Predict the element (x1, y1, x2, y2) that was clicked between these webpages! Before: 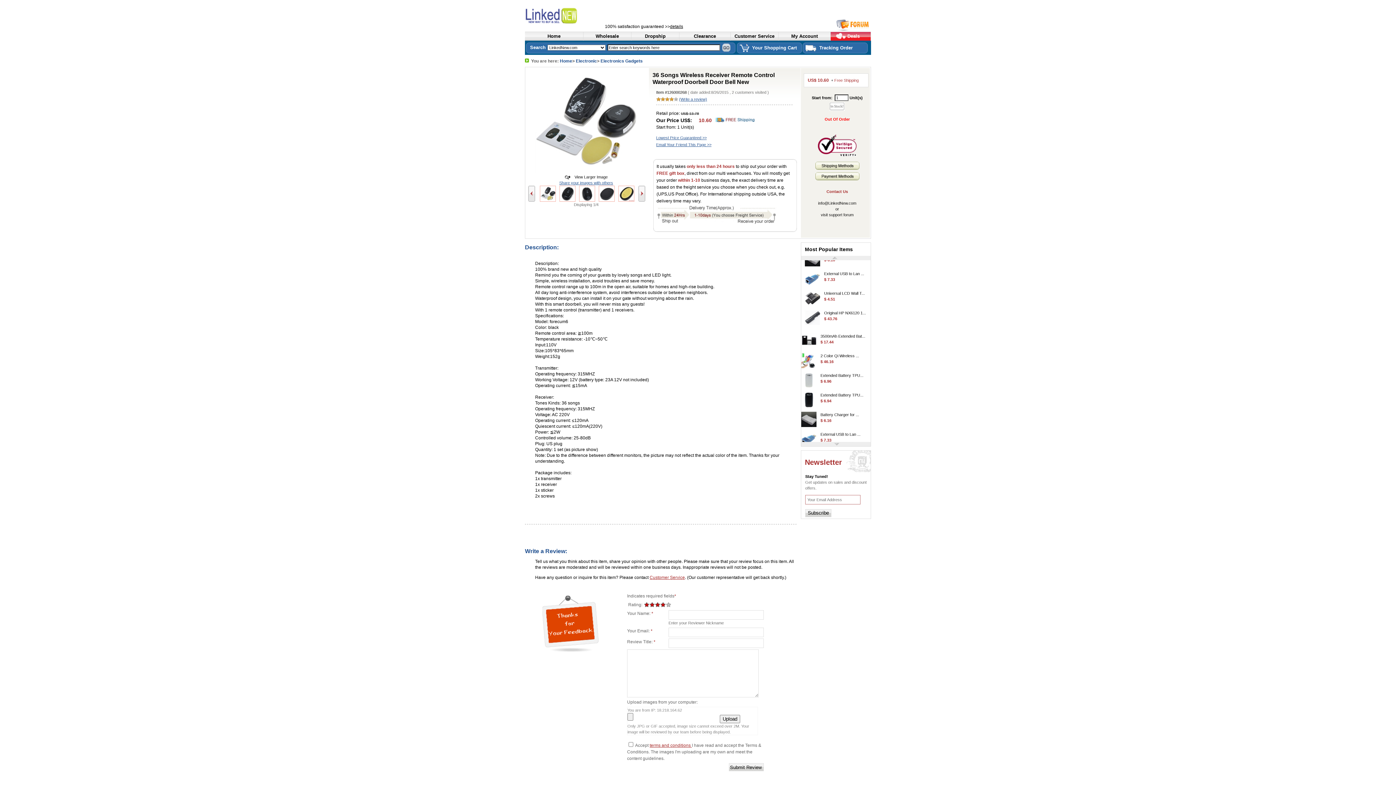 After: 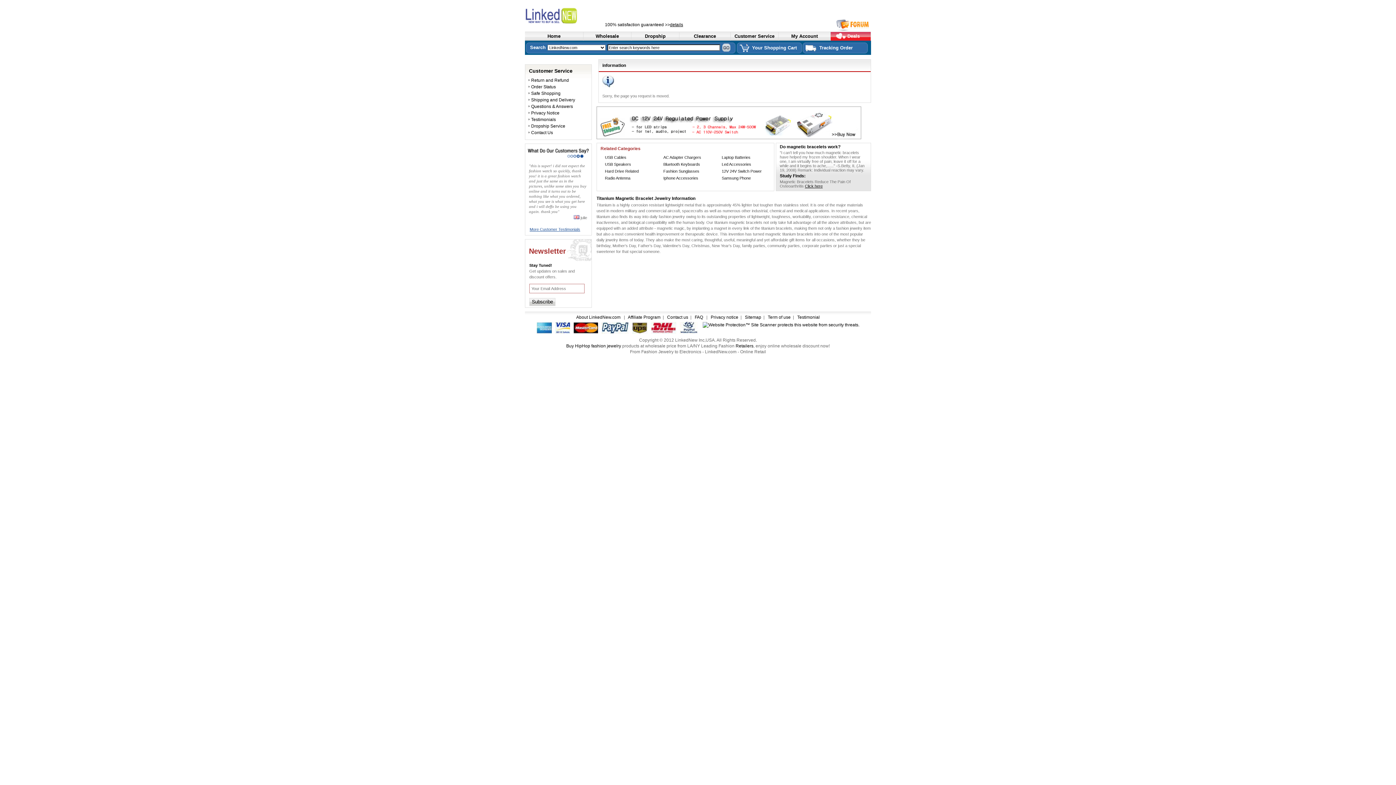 Action: label: Original HP NX6120 1... bbox: (824, 382, 866, 386)